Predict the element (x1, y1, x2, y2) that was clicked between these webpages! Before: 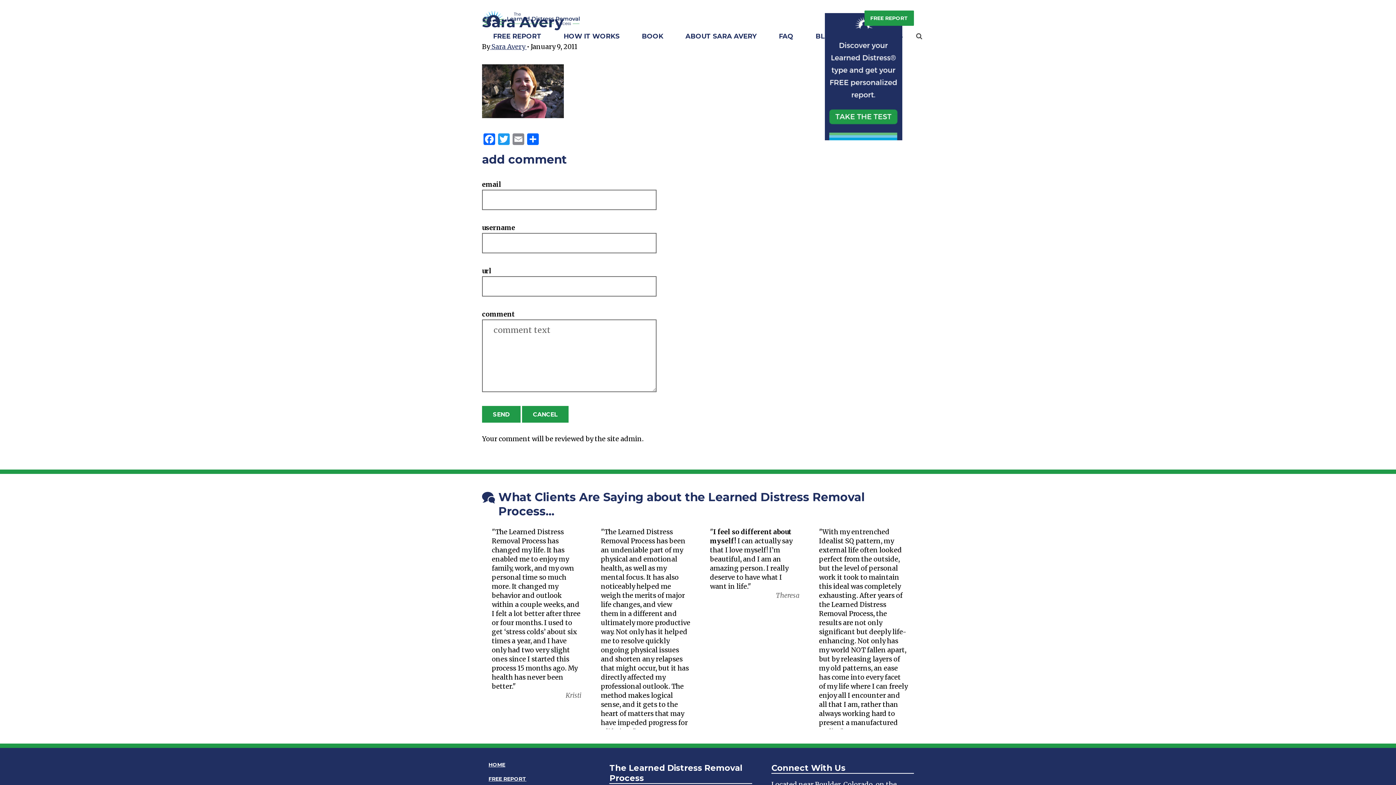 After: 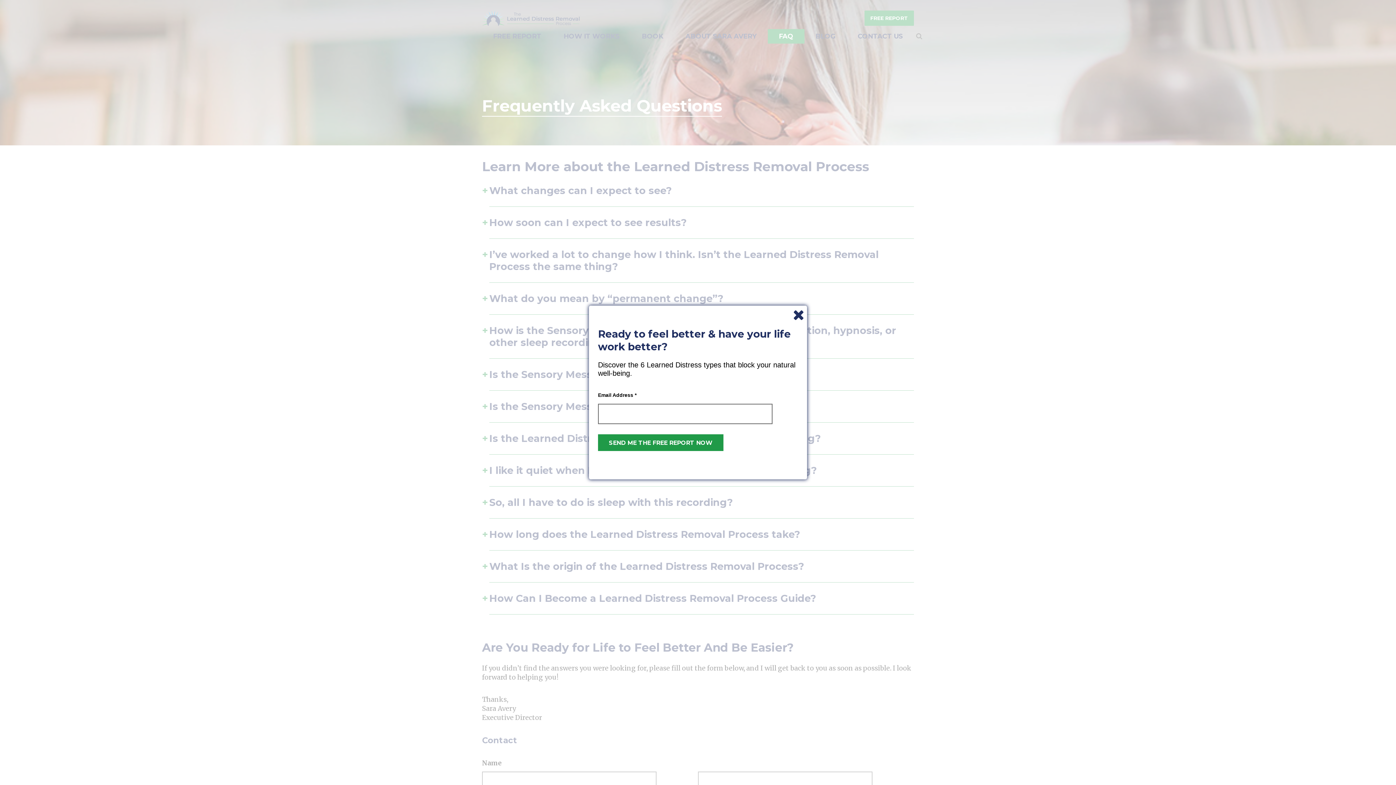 Action: bbox: (768, 29, 804, 43) label: FAQ